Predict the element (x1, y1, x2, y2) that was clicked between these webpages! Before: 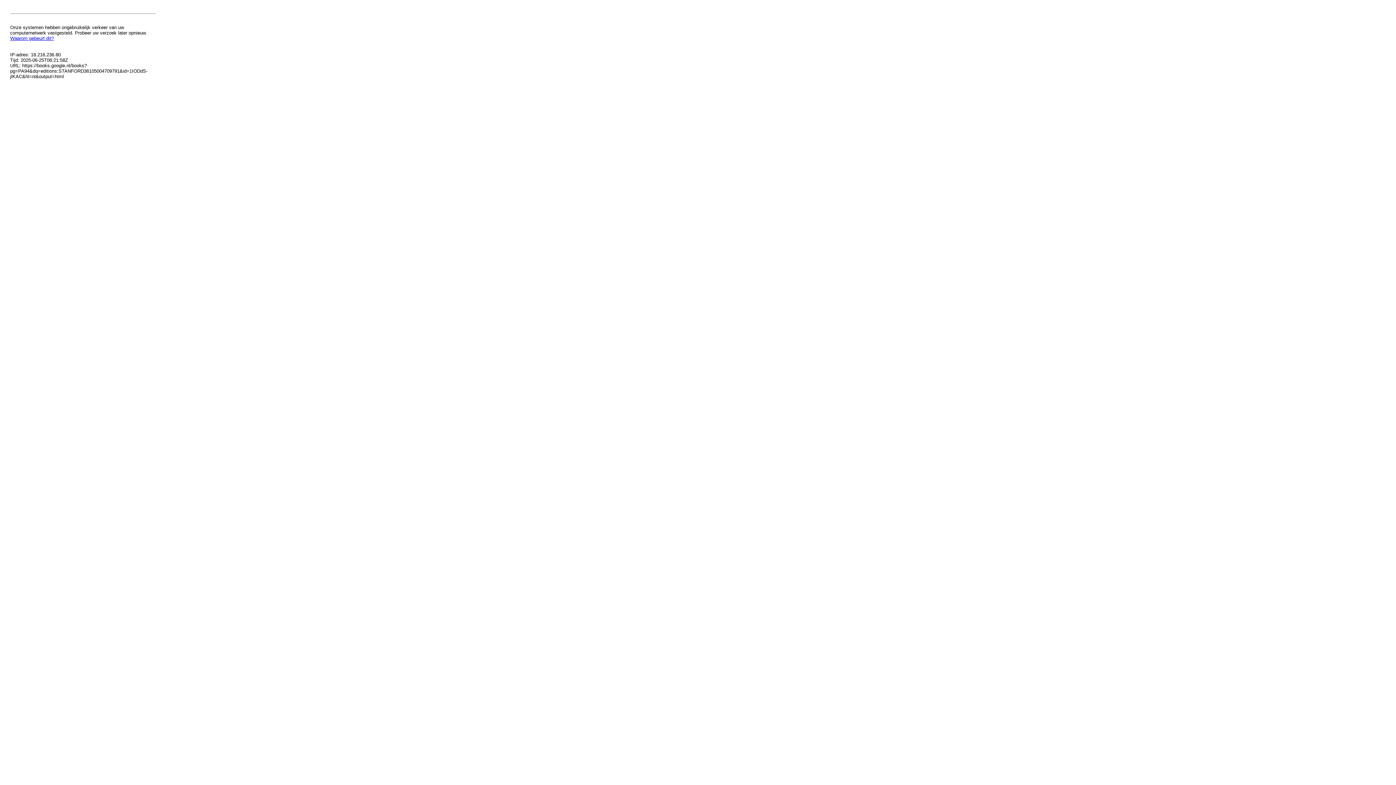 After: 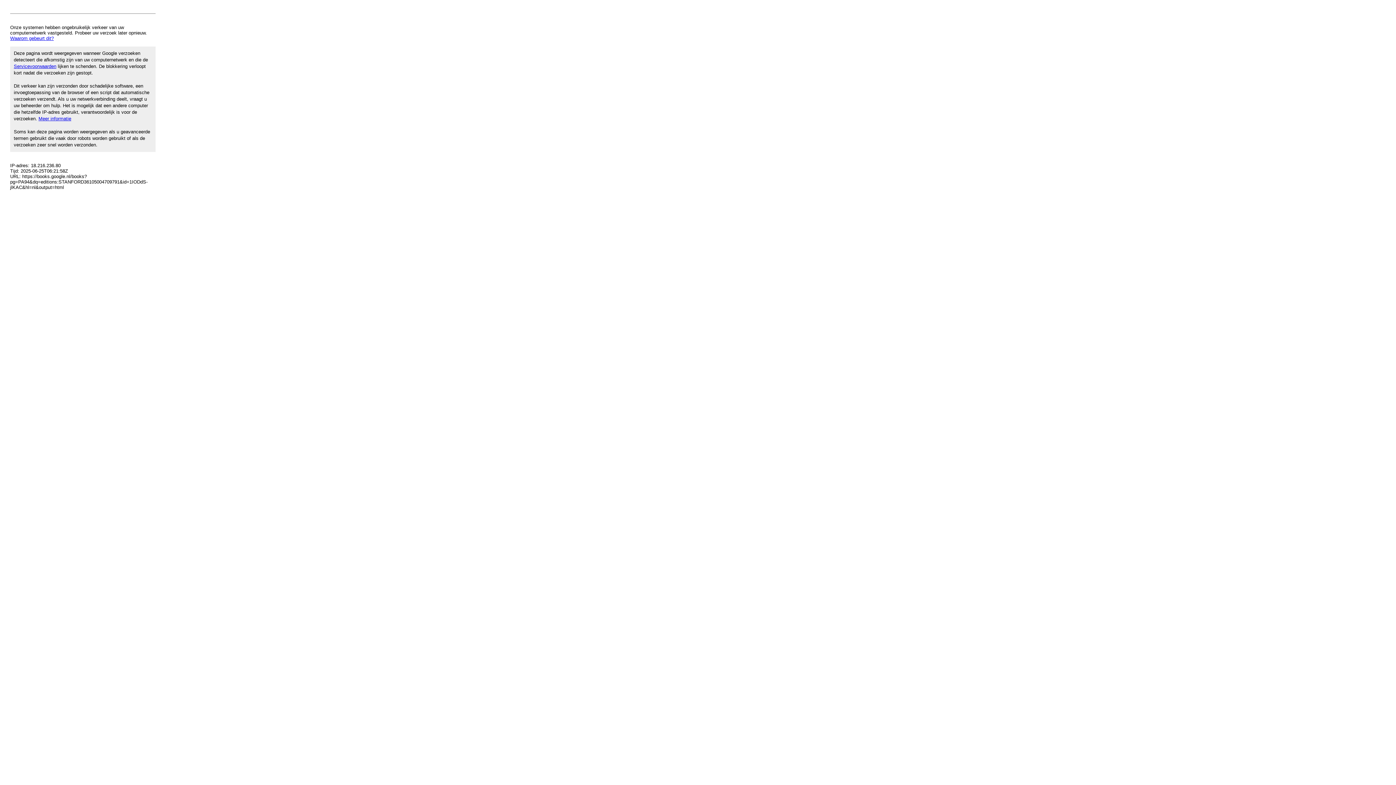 Action: label: Waarom gebeurt dit? bbox: (10, 35, 53, 41)